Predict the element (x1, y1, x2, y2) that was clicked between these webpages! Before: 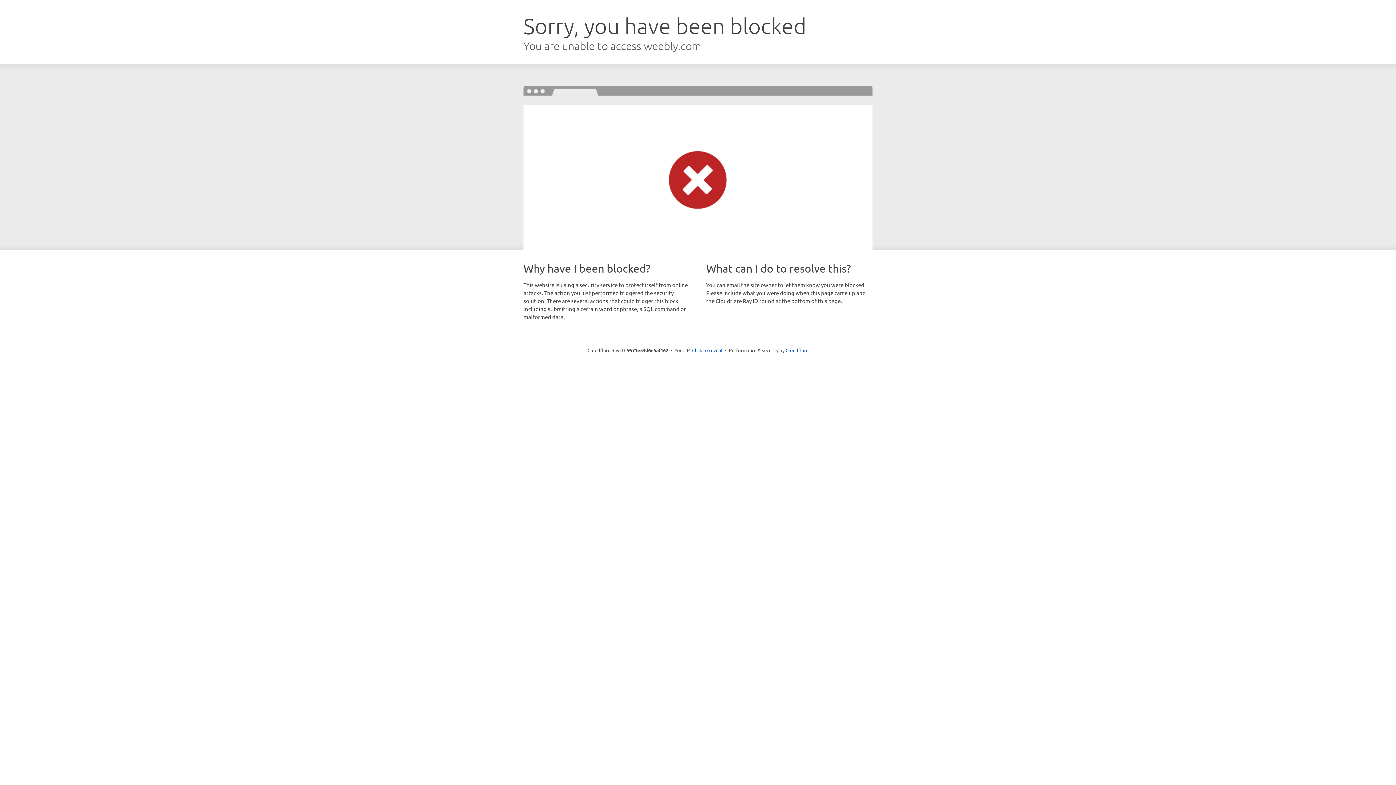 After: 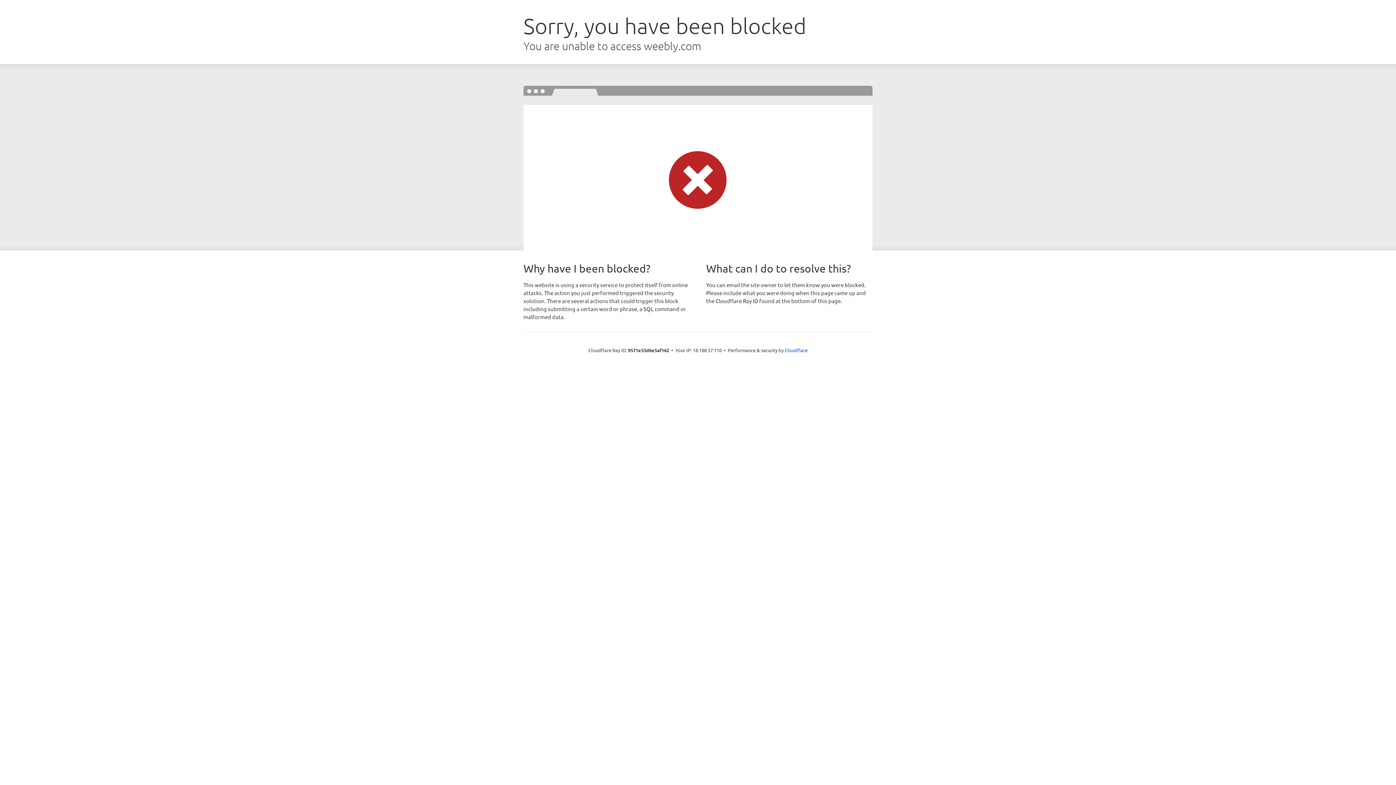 Action: label: Click to reveal bbox: (692, 346, 722, 353)